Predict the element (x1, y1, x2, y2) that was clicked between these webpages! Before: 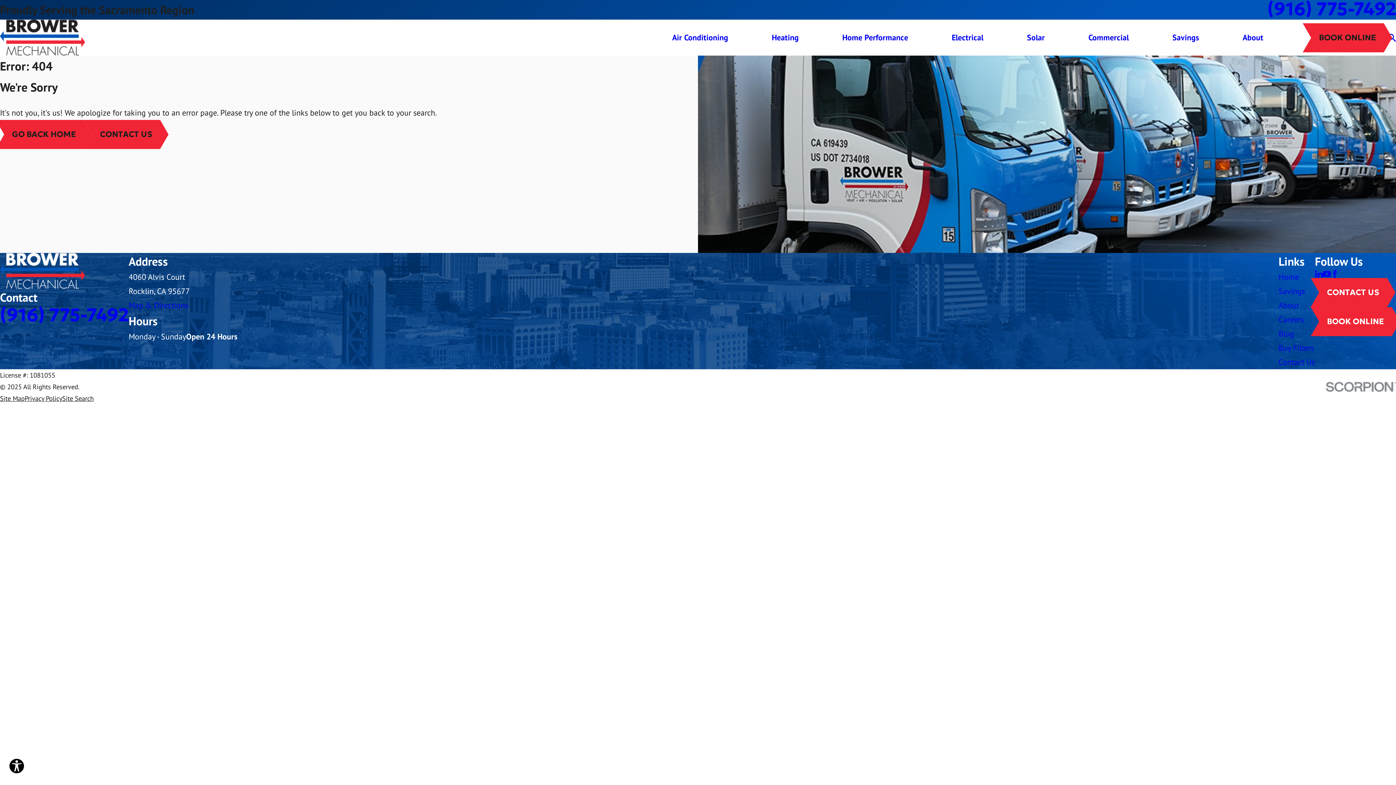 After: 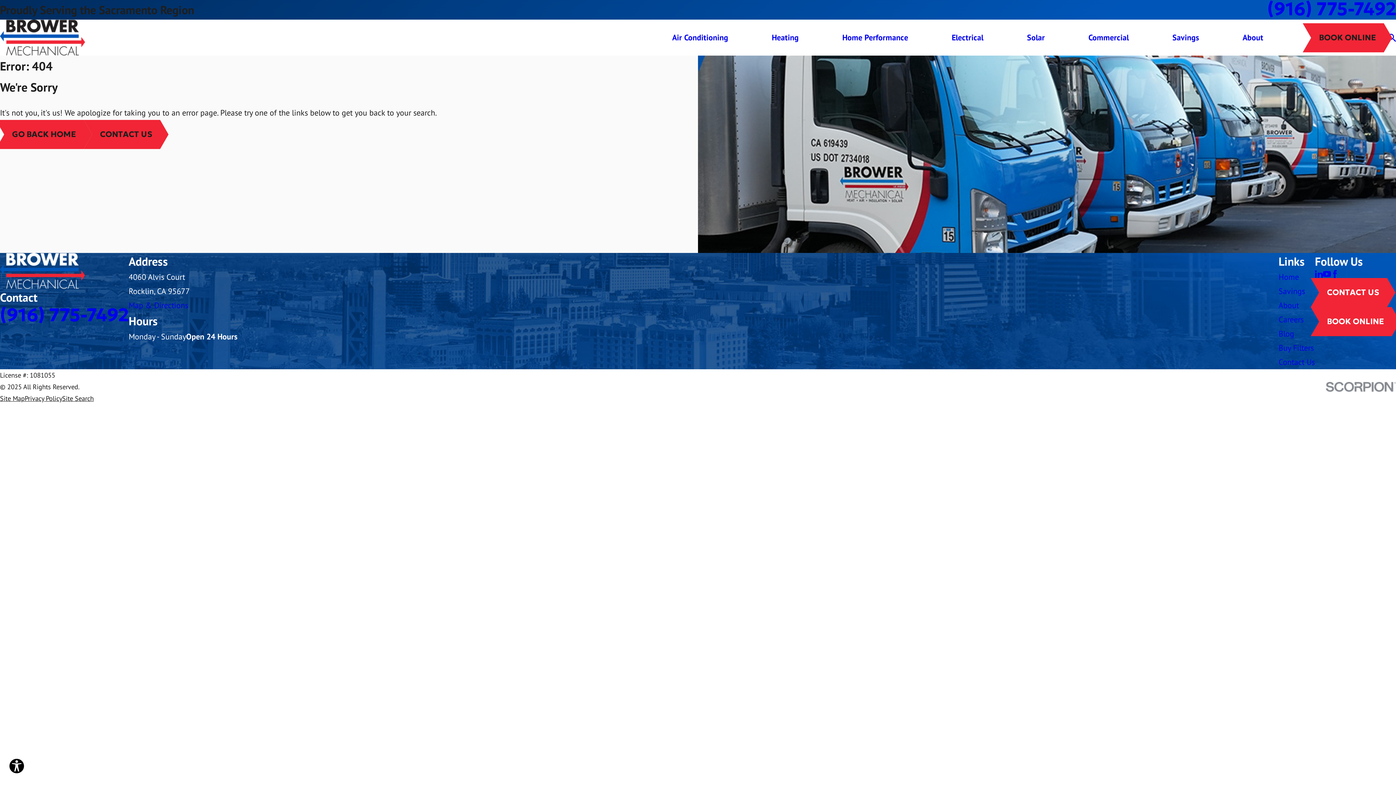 Action: label: YouTube bbox: (1323, 270, 1331, 278)